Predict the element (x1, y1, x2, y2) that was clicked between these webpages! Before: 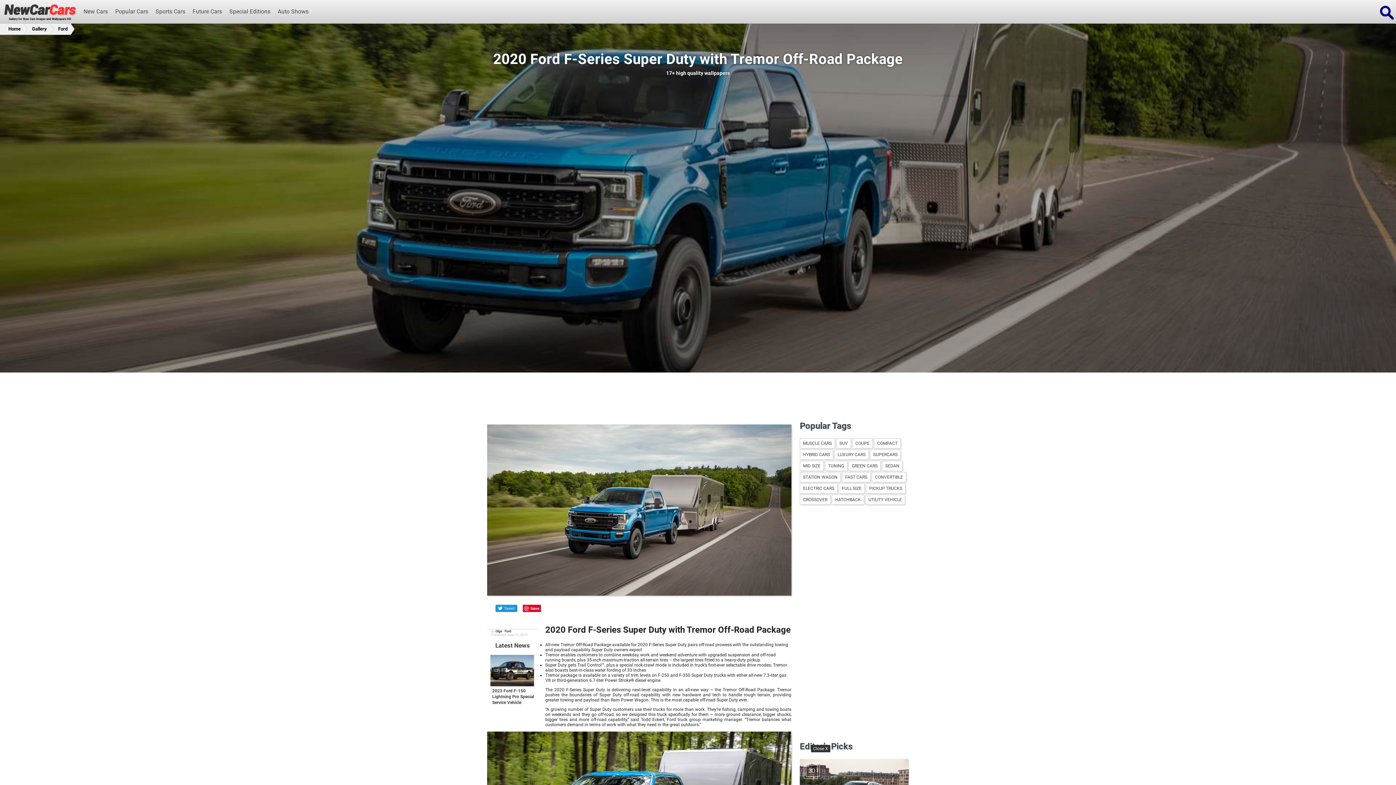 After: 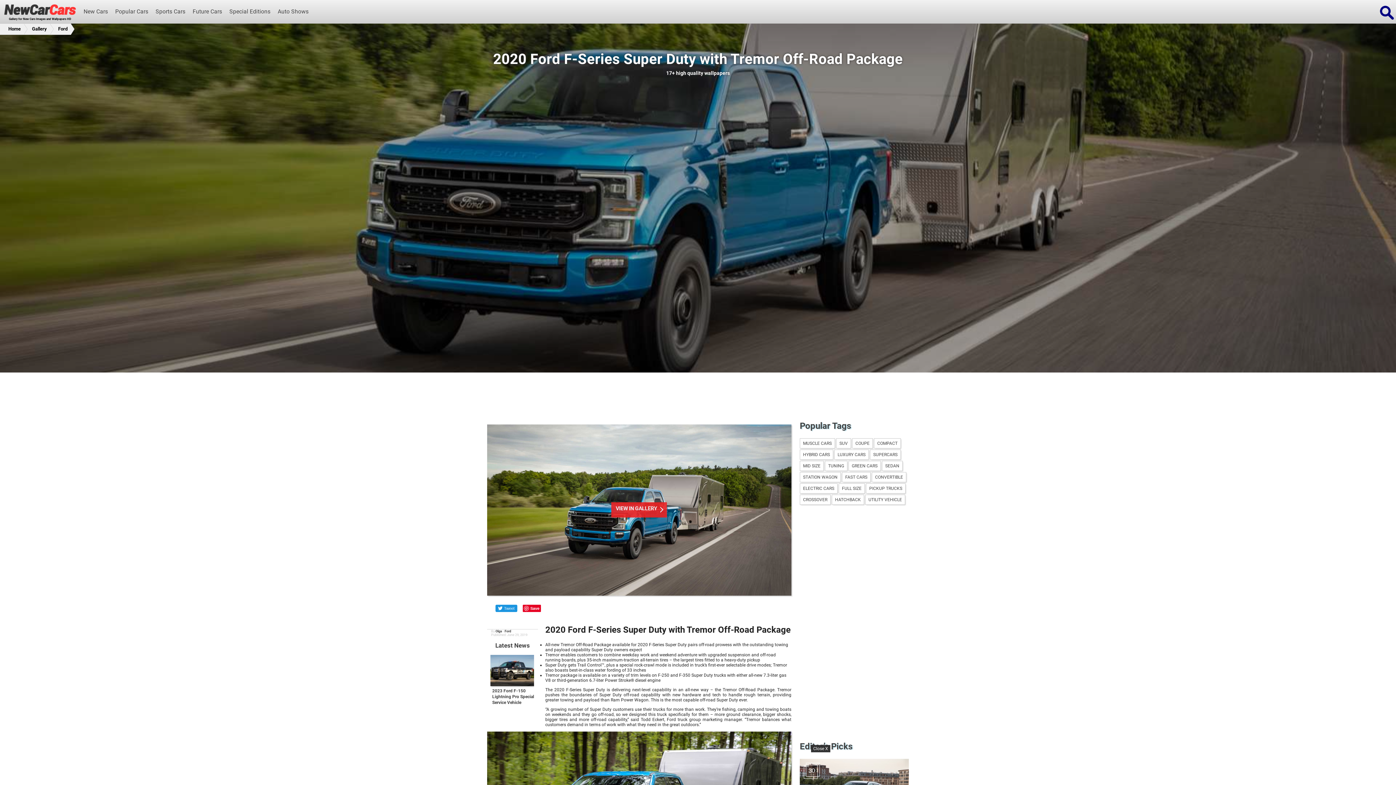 Action: bbox: (487, 424, 791, 595)